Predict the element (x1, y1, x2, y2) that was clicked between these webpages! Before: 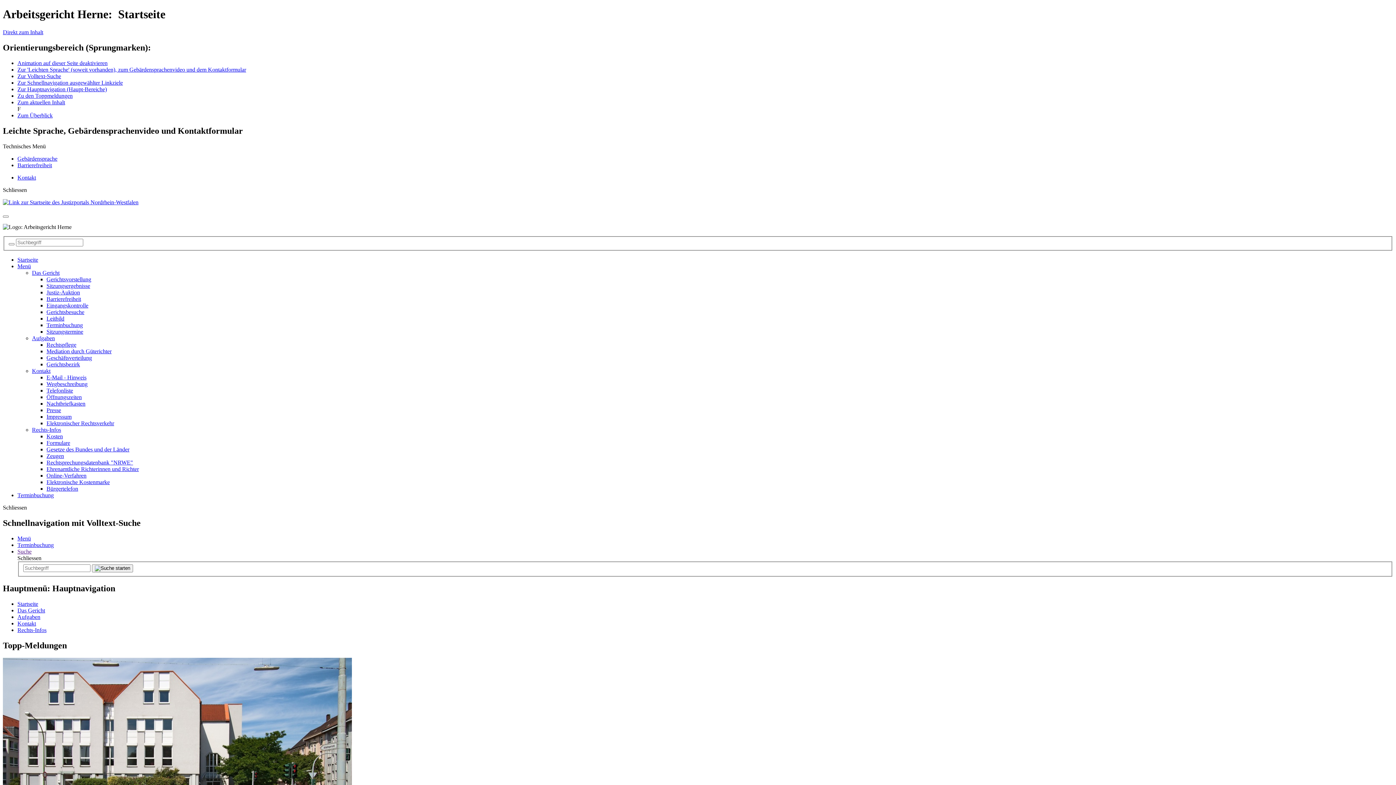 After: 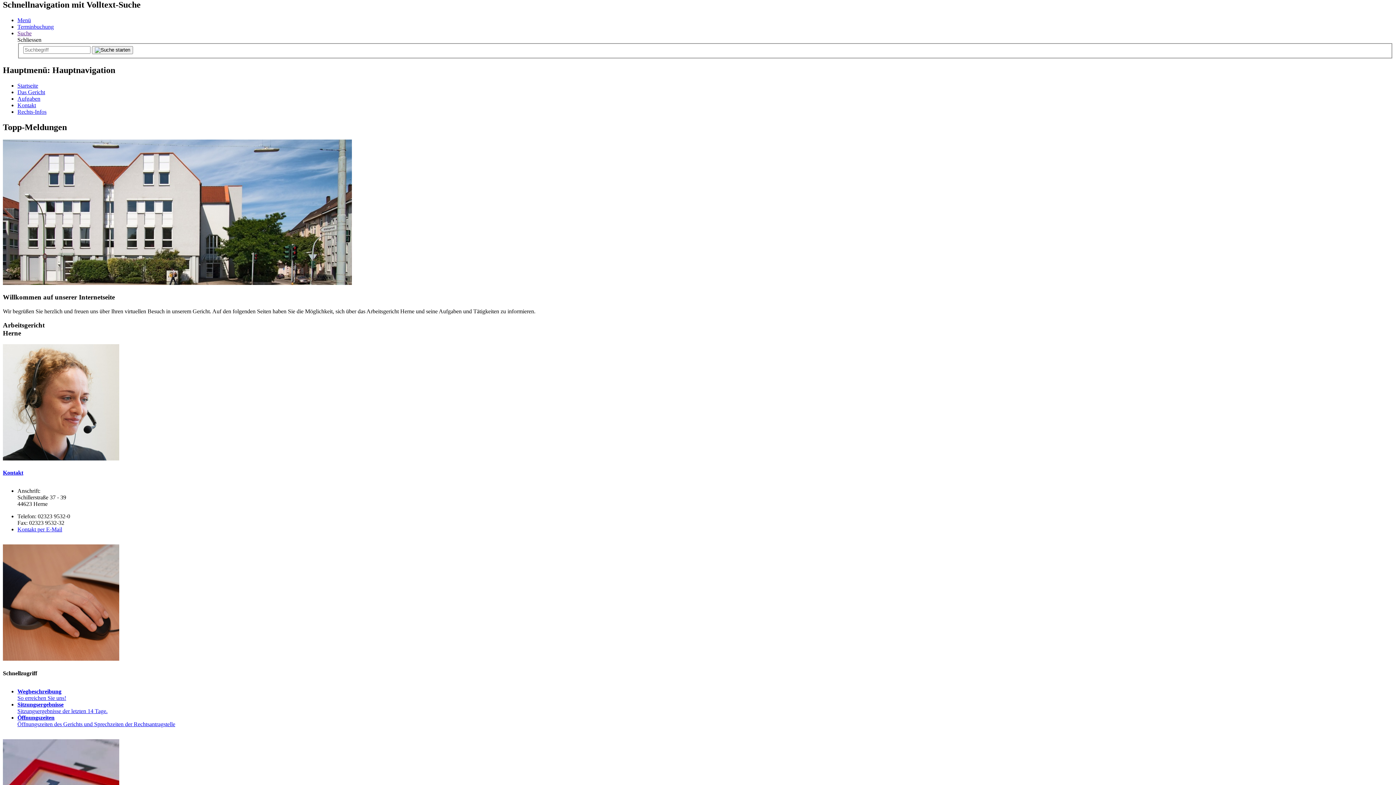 Action: label: Zur Schnellnavigation ausgewählter Linkziele bbox: (17, 79, 122, 85)